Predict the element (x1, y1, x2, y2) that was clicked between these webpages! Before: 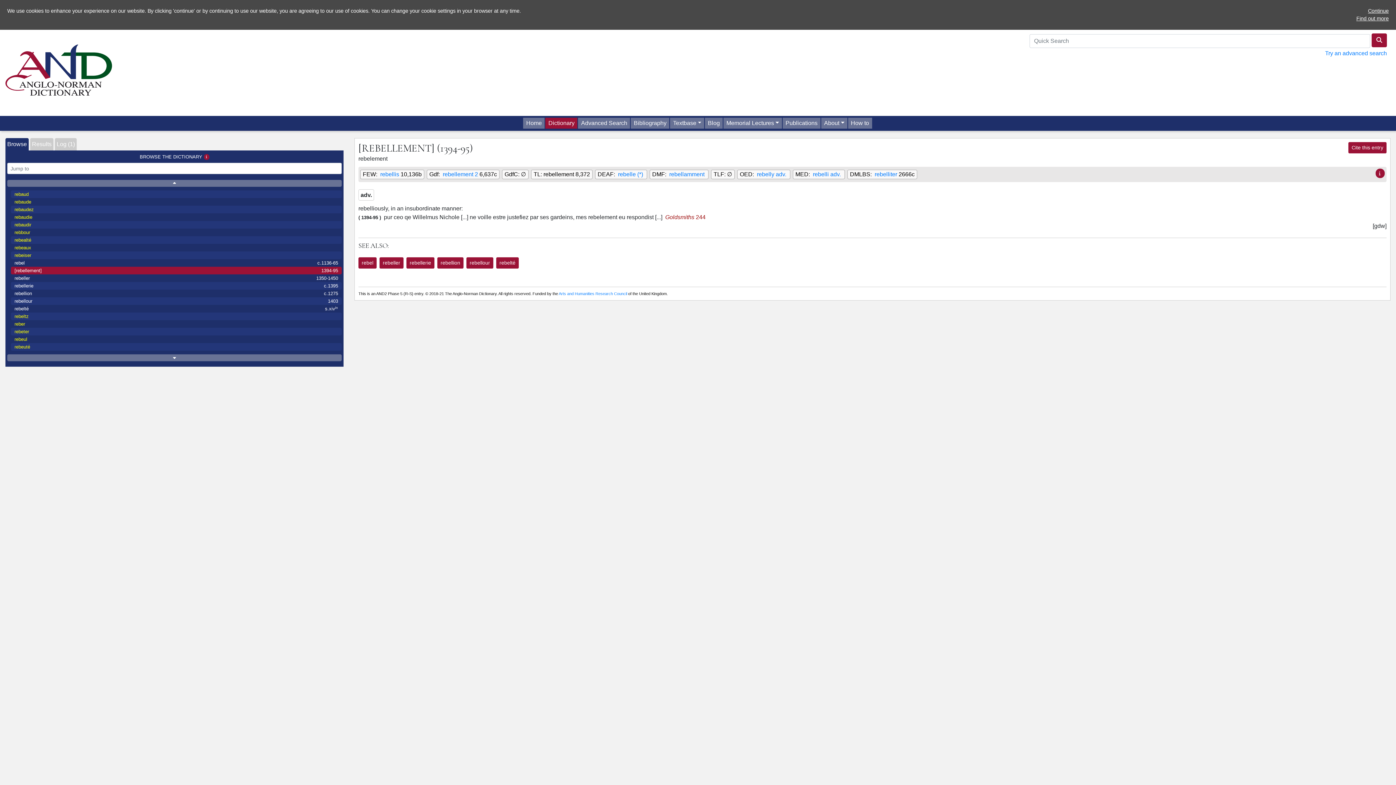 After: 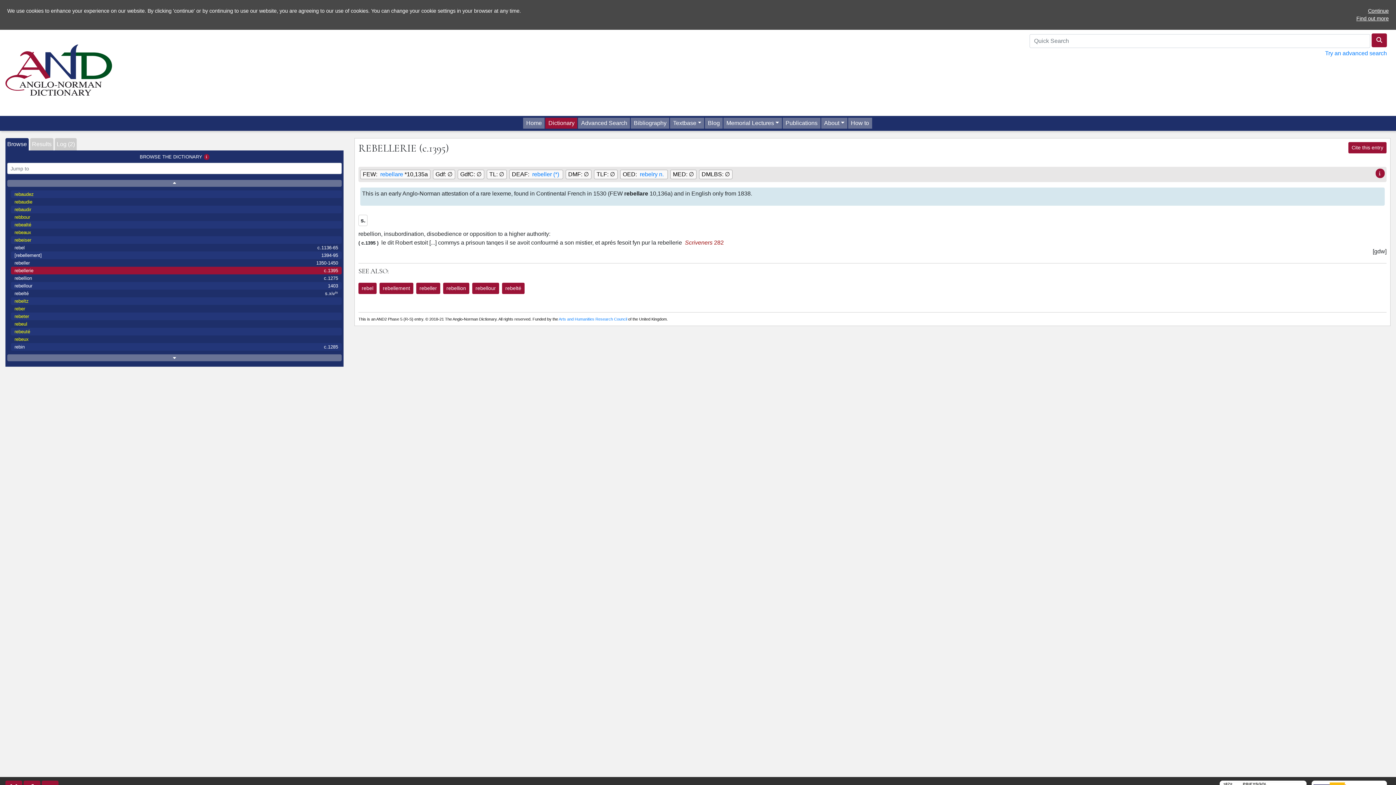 Action: bbox: (10, 282, 341, 289) label: rebellerie
c.1395